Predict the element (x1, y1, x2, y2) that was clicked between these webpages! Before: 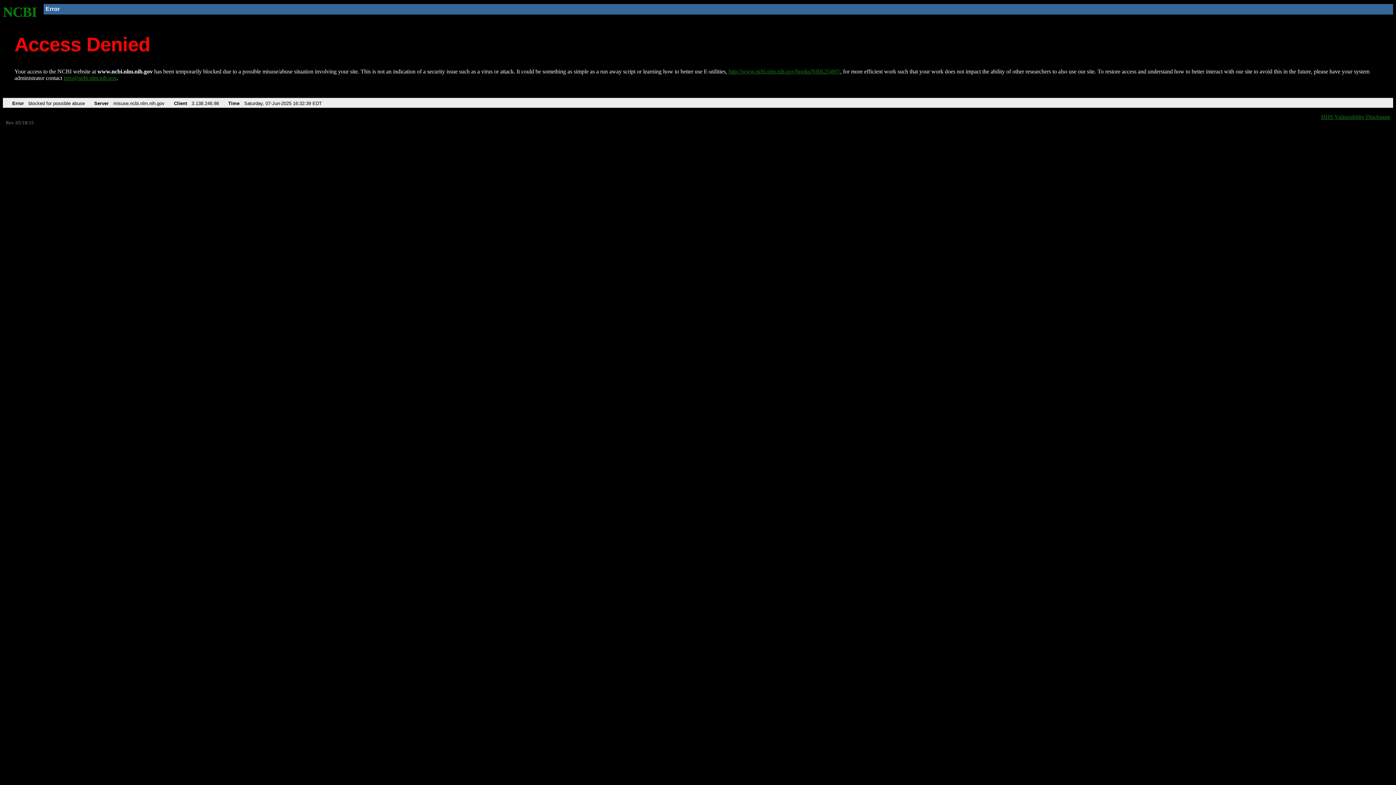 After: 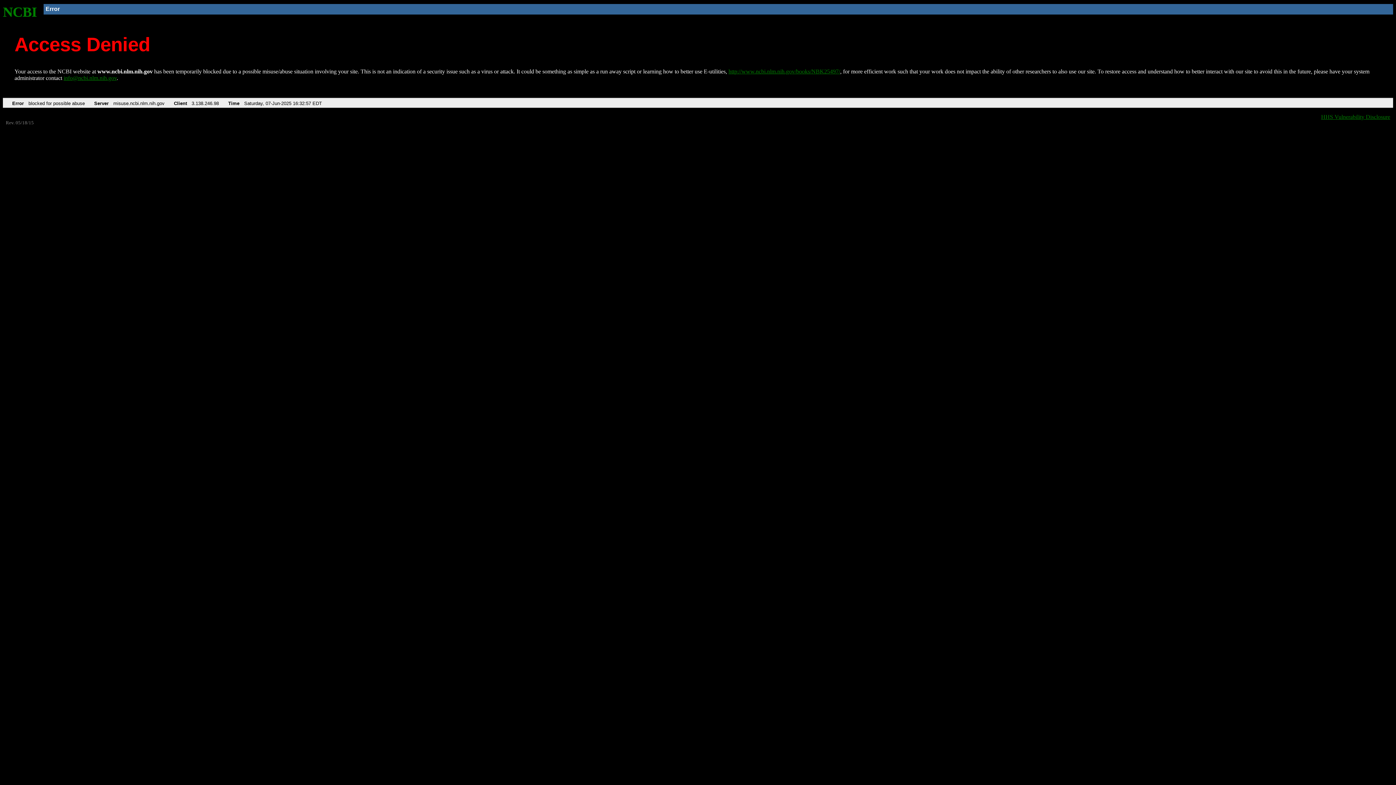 Action: bbox: (2, 4, 37, 19) label: NCBI